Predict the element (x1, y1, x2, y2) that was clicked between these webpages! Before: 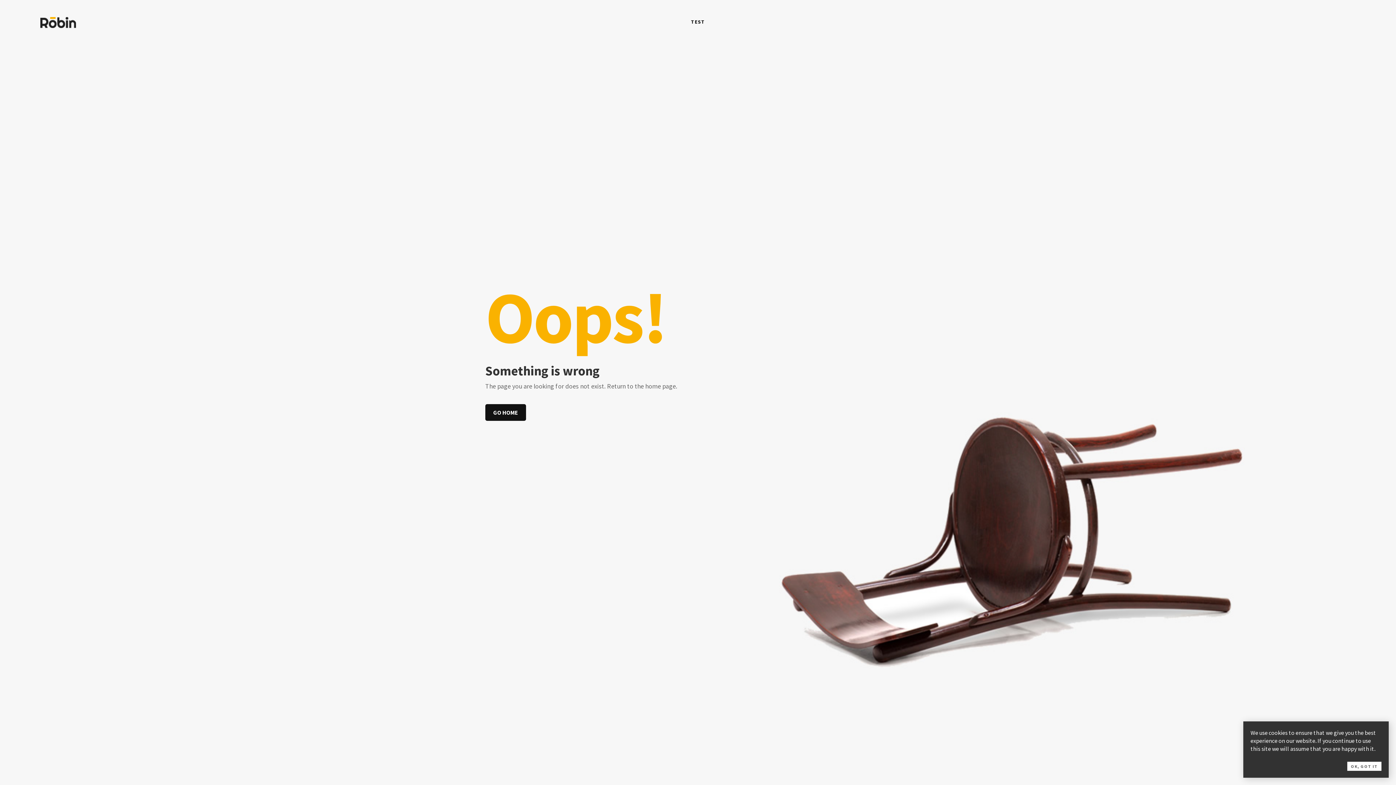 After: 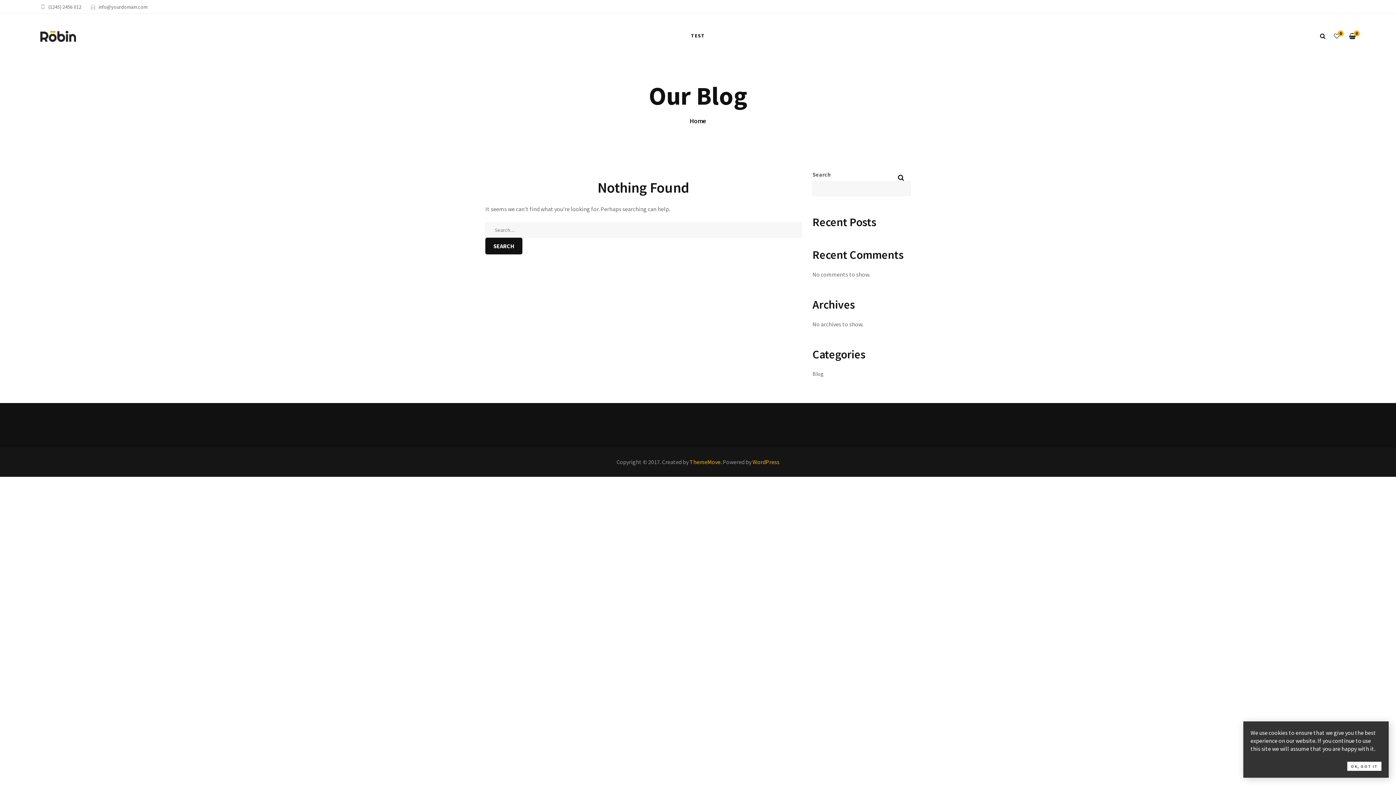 Action: label: GO HOME bbox: (485, 404, 526, 421)